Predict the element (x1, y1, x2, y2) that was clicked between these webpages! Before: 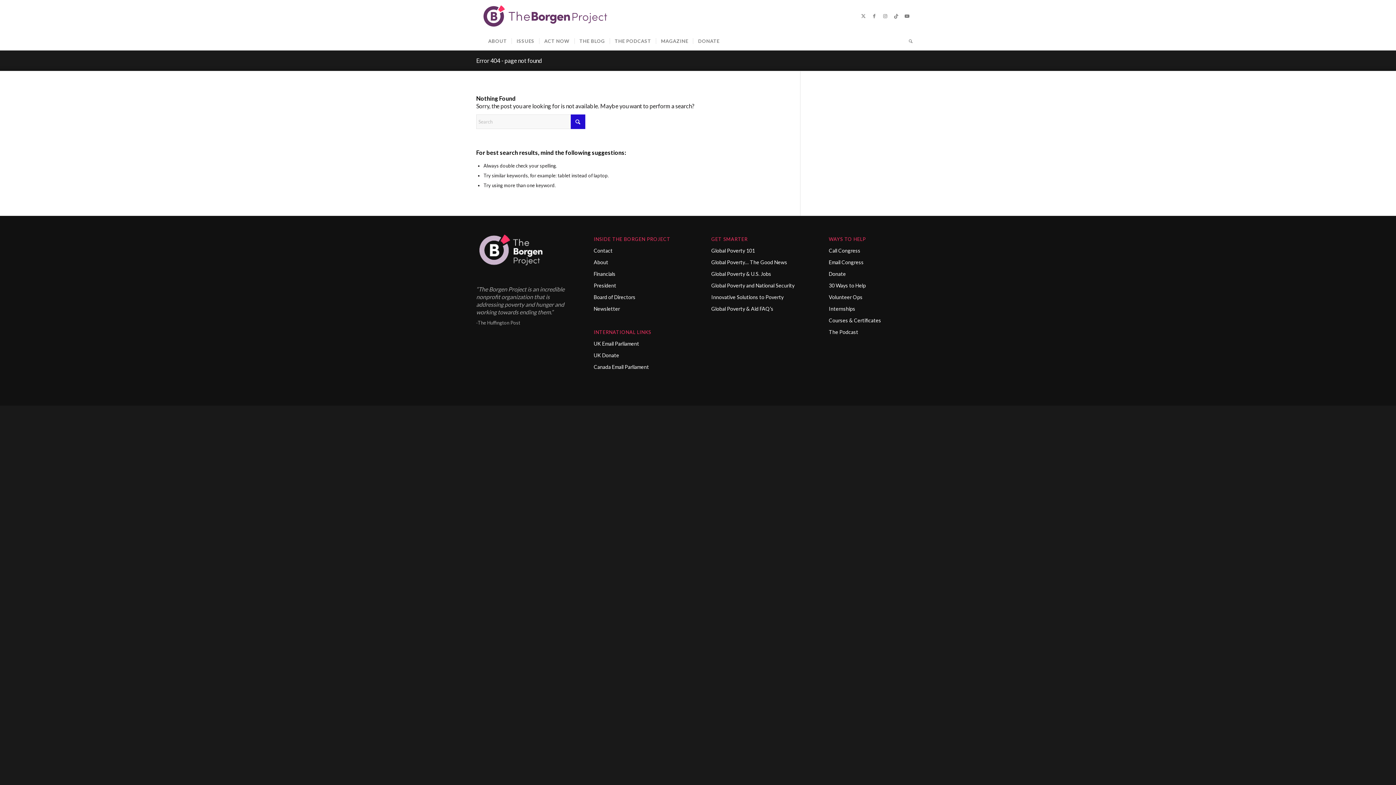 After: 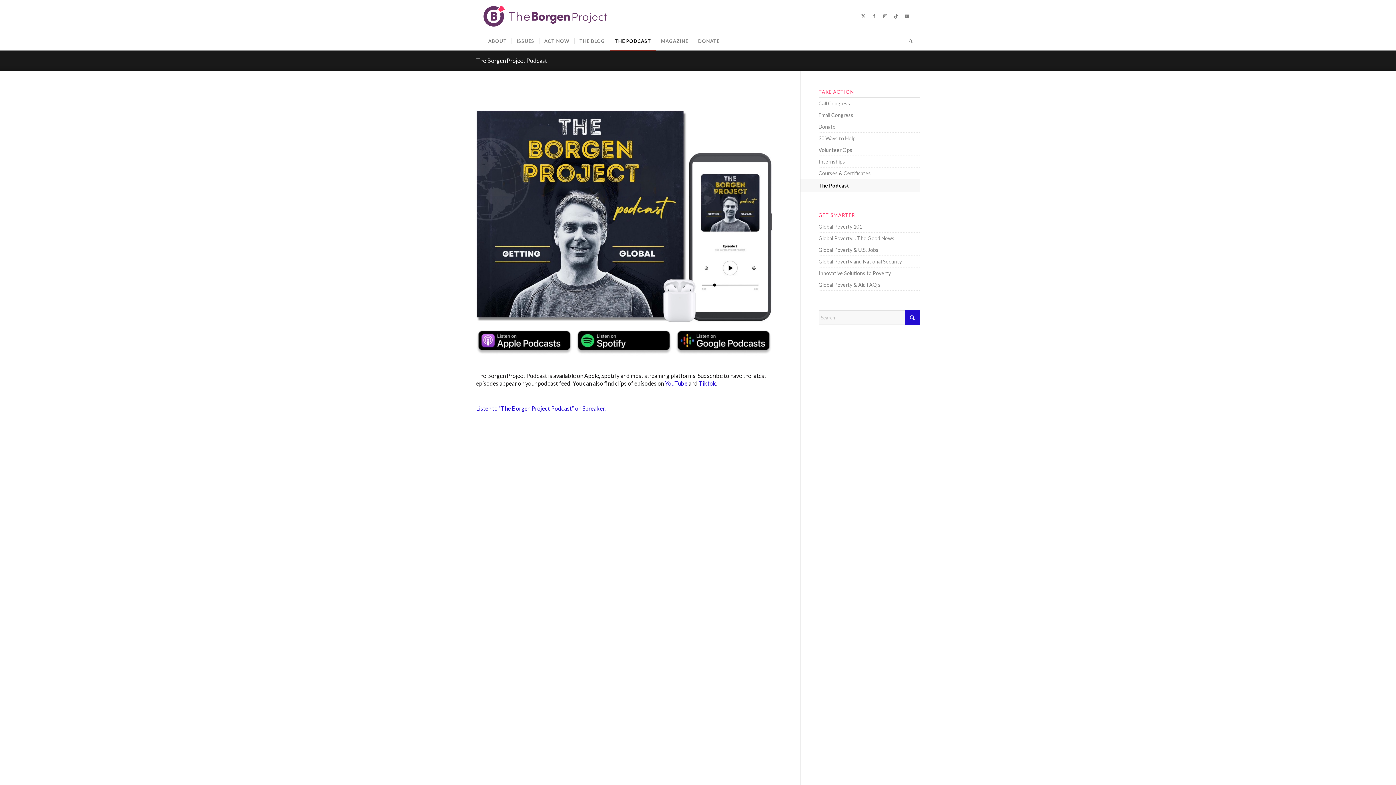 Action: bbox: (829, 326, 919, 338) label: The Podcast